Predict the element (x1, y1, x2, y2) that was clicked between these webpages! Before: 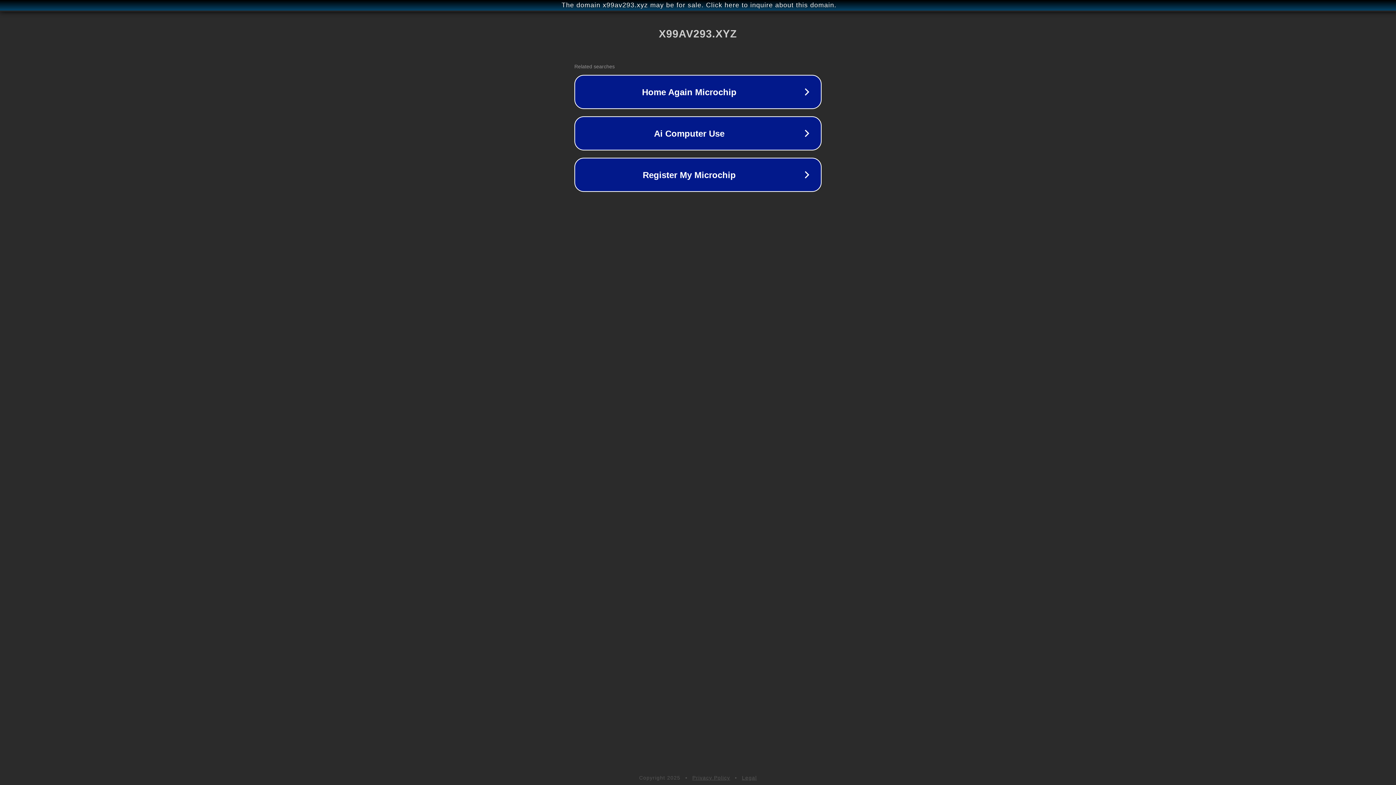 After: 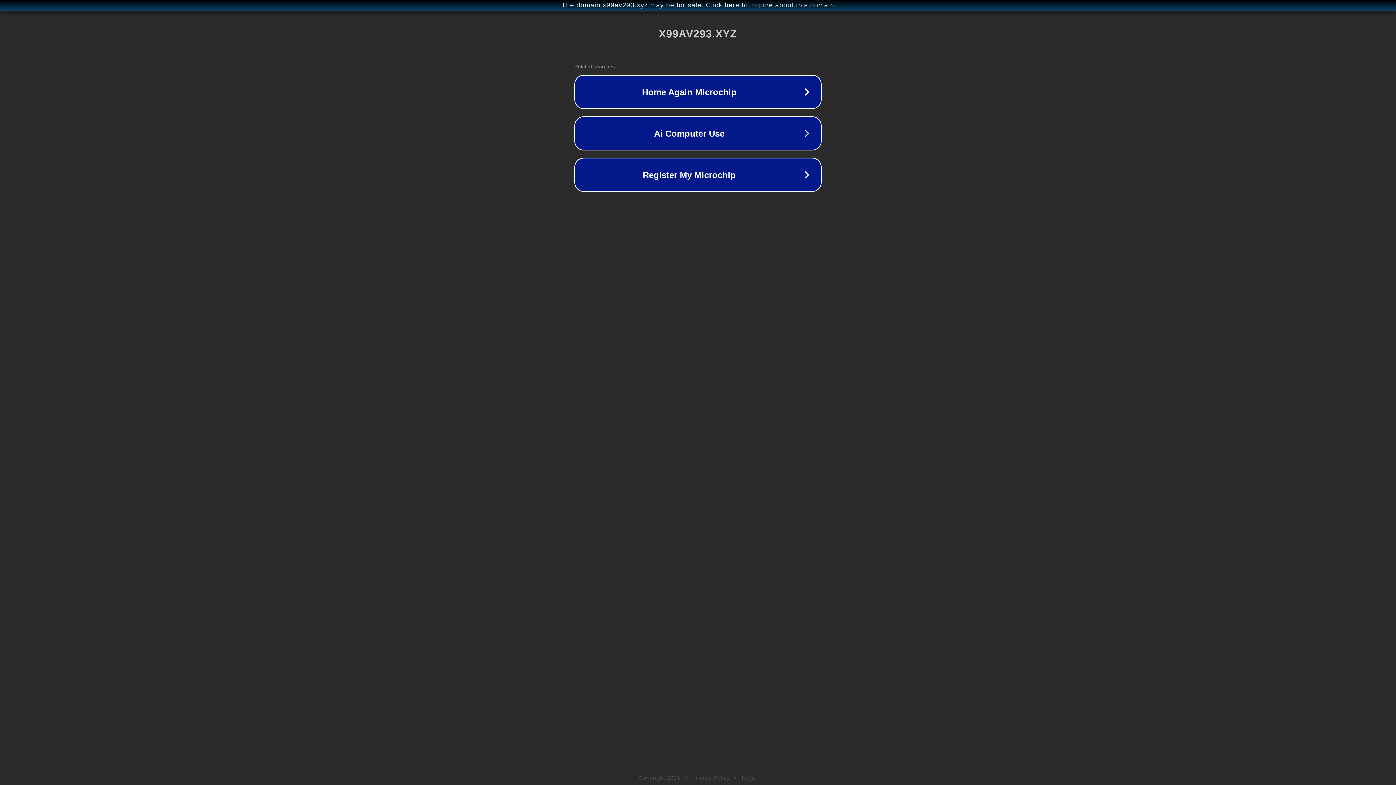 Action: bbox: (692, 775, 730, 781) label: Privacy Policy